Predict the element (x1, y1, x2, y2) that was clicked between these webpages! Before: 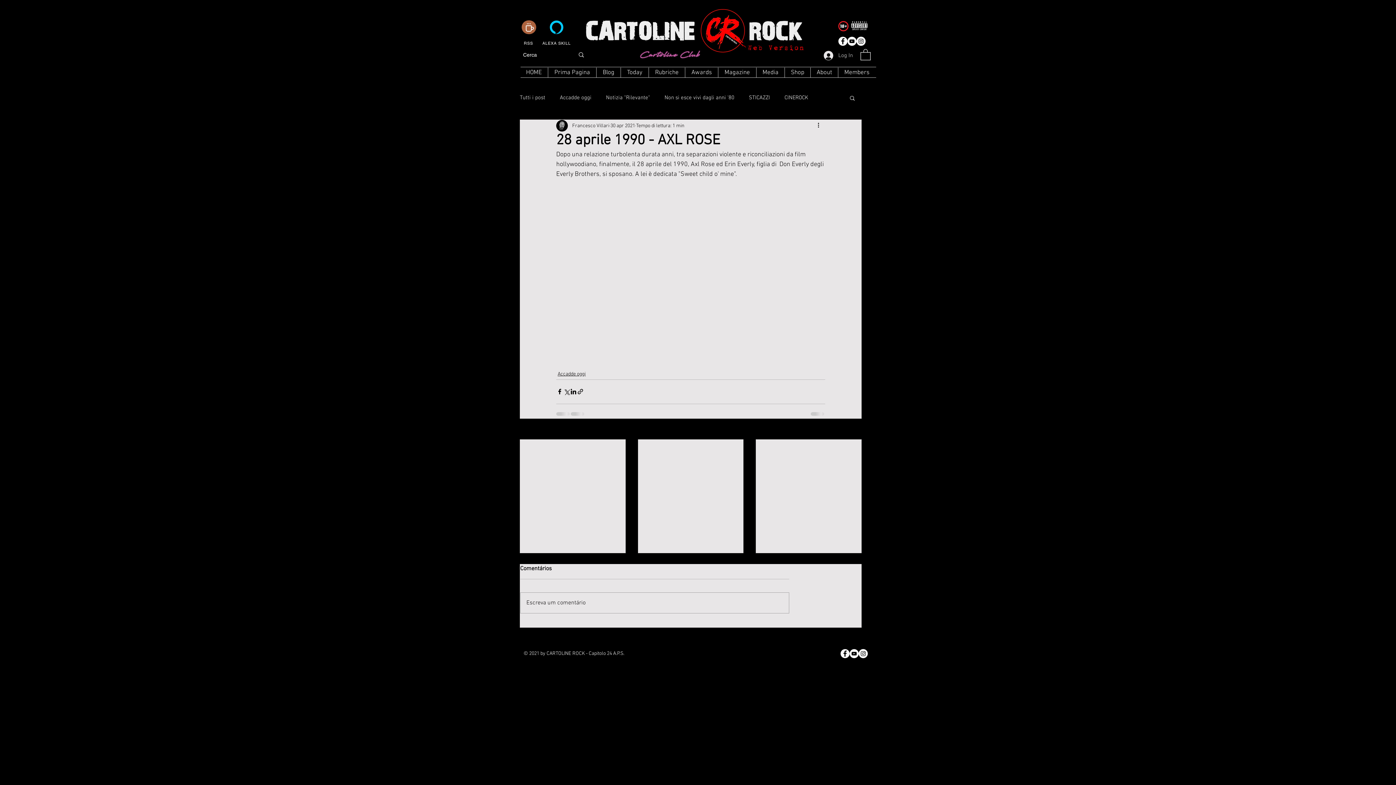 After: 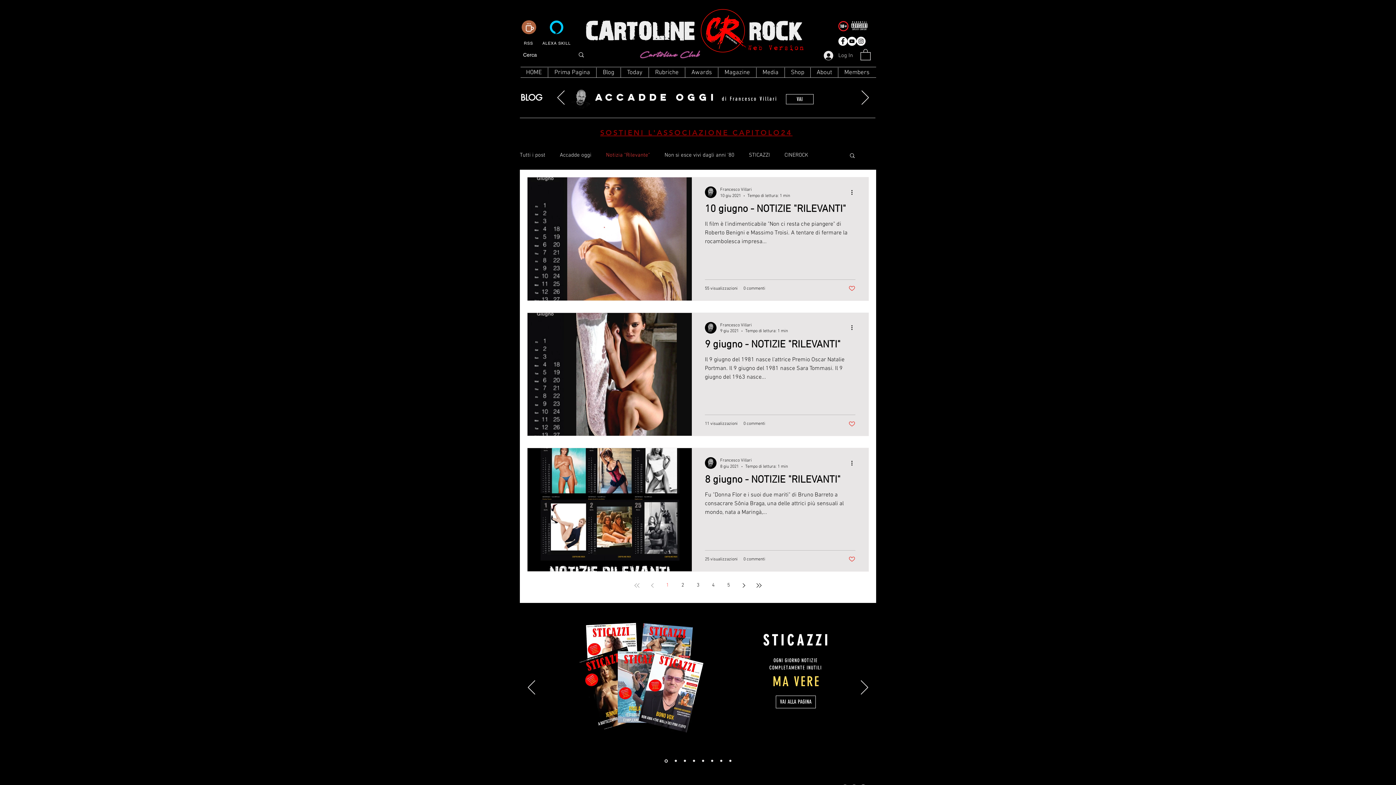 Action: bbox: (606, 94, 650, 101) label: Notizia "Rilevante"